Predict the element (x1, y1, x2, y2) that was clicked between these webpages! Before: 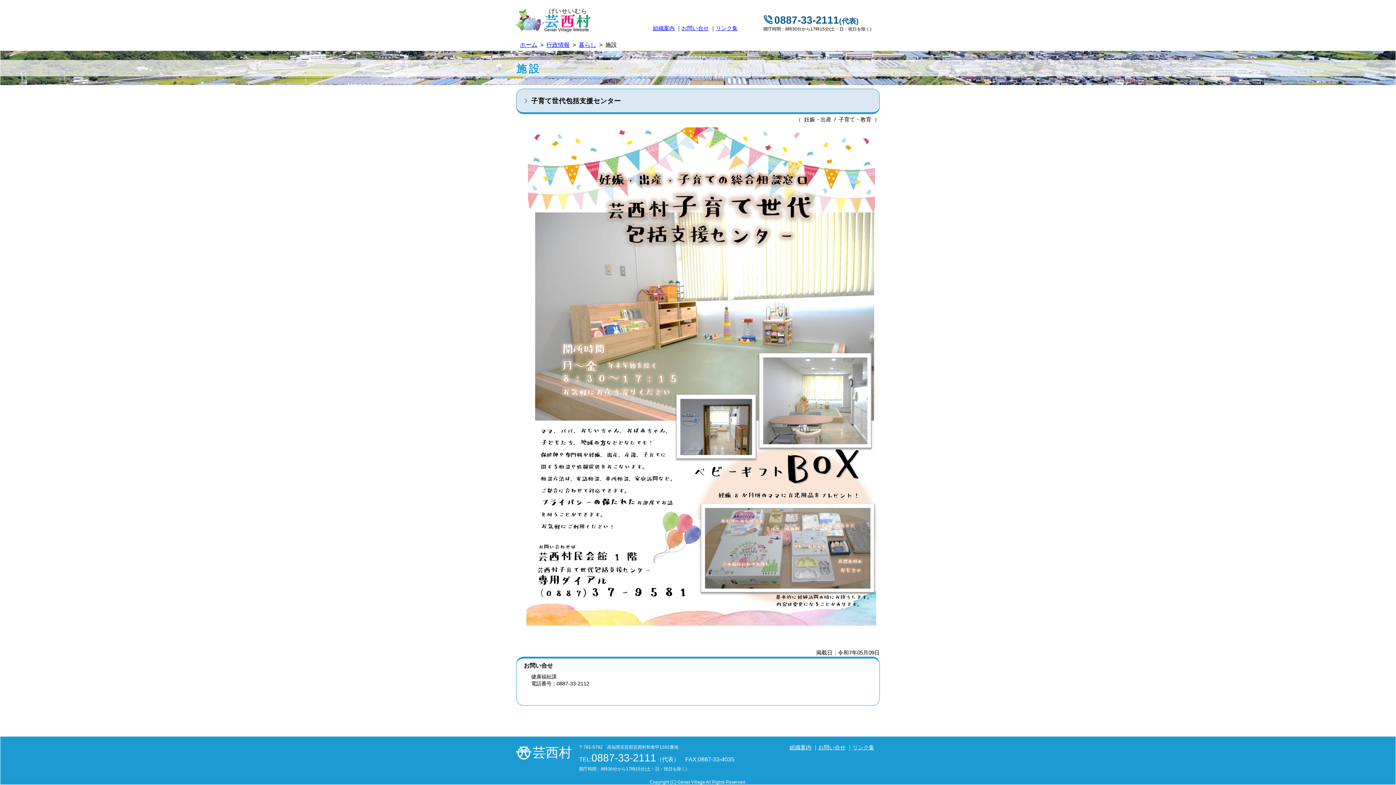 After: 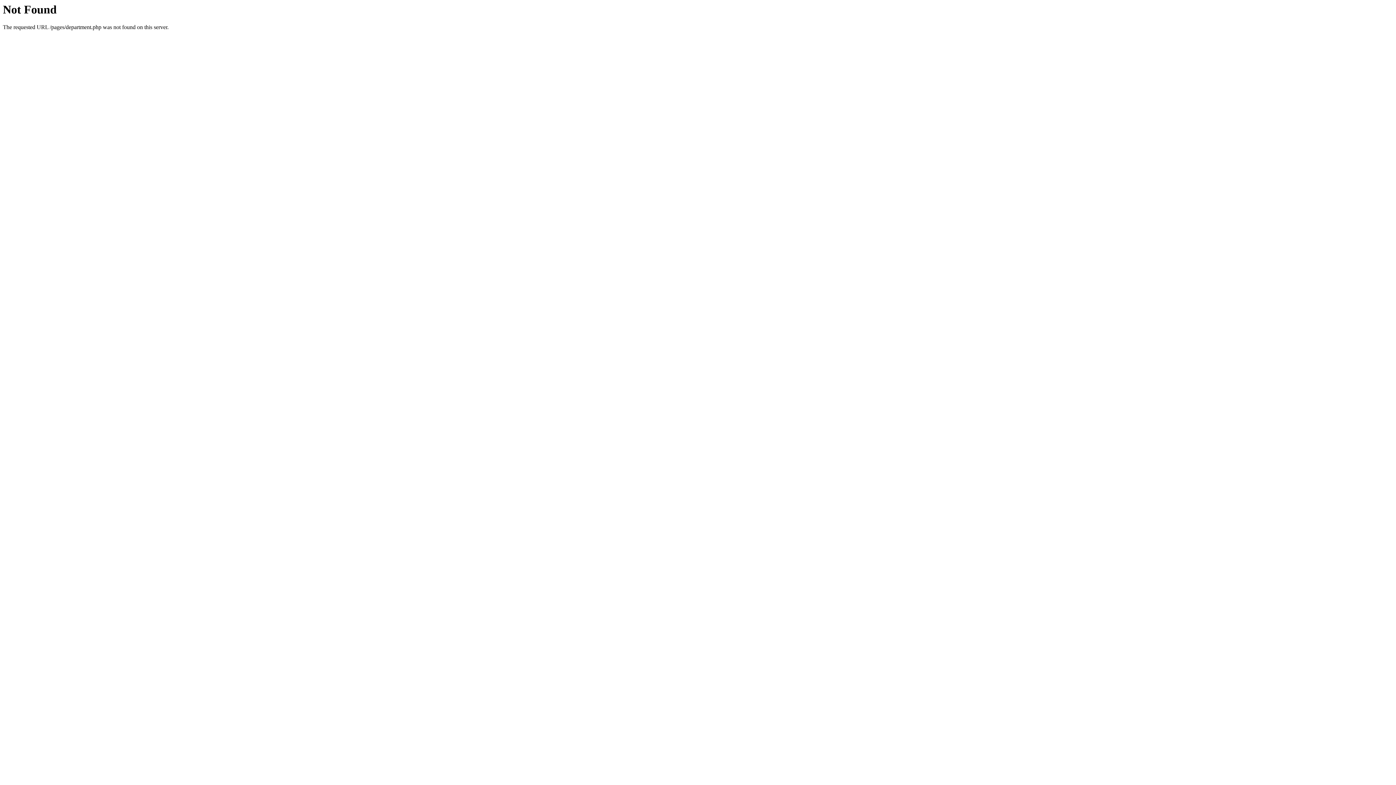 Action: label: 組織案内 bbox: (789, 744, 811, 750)